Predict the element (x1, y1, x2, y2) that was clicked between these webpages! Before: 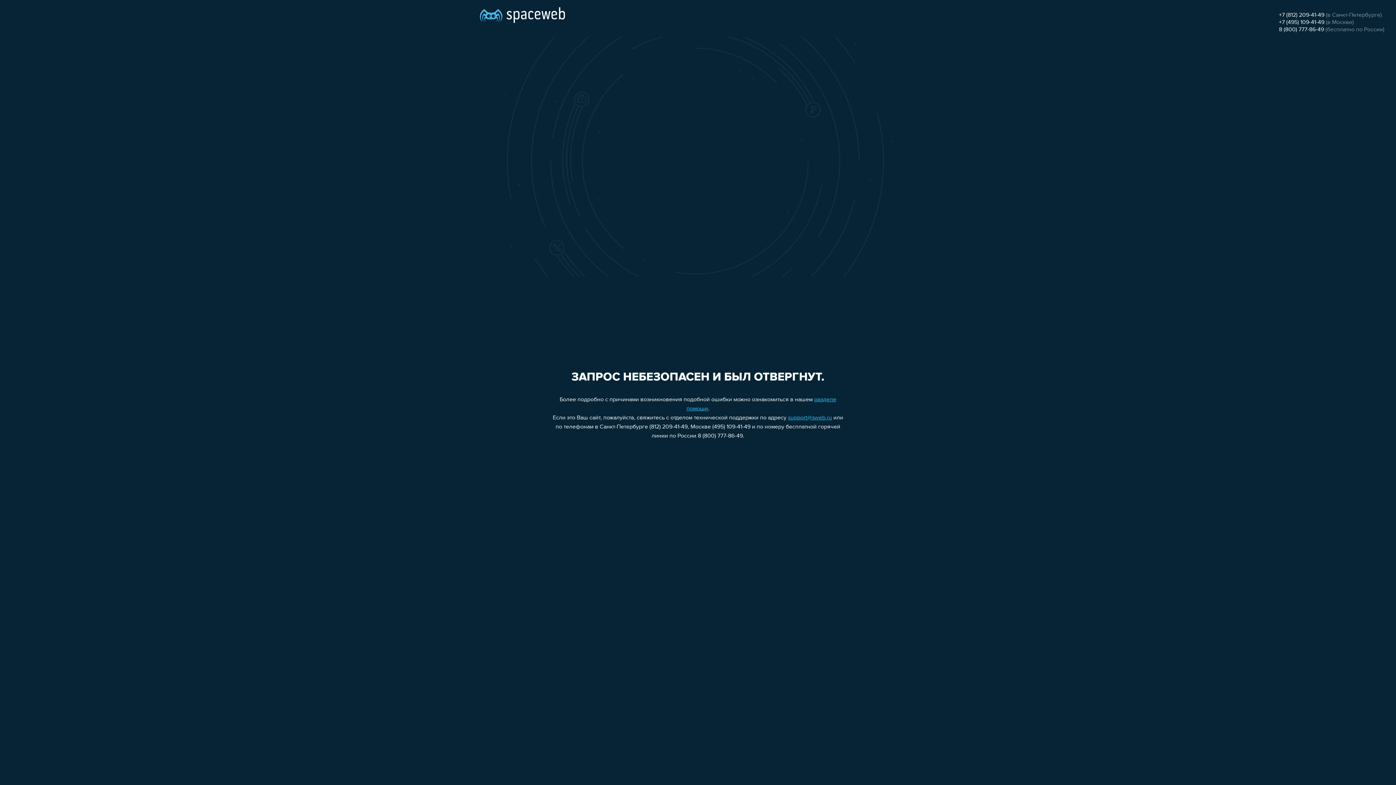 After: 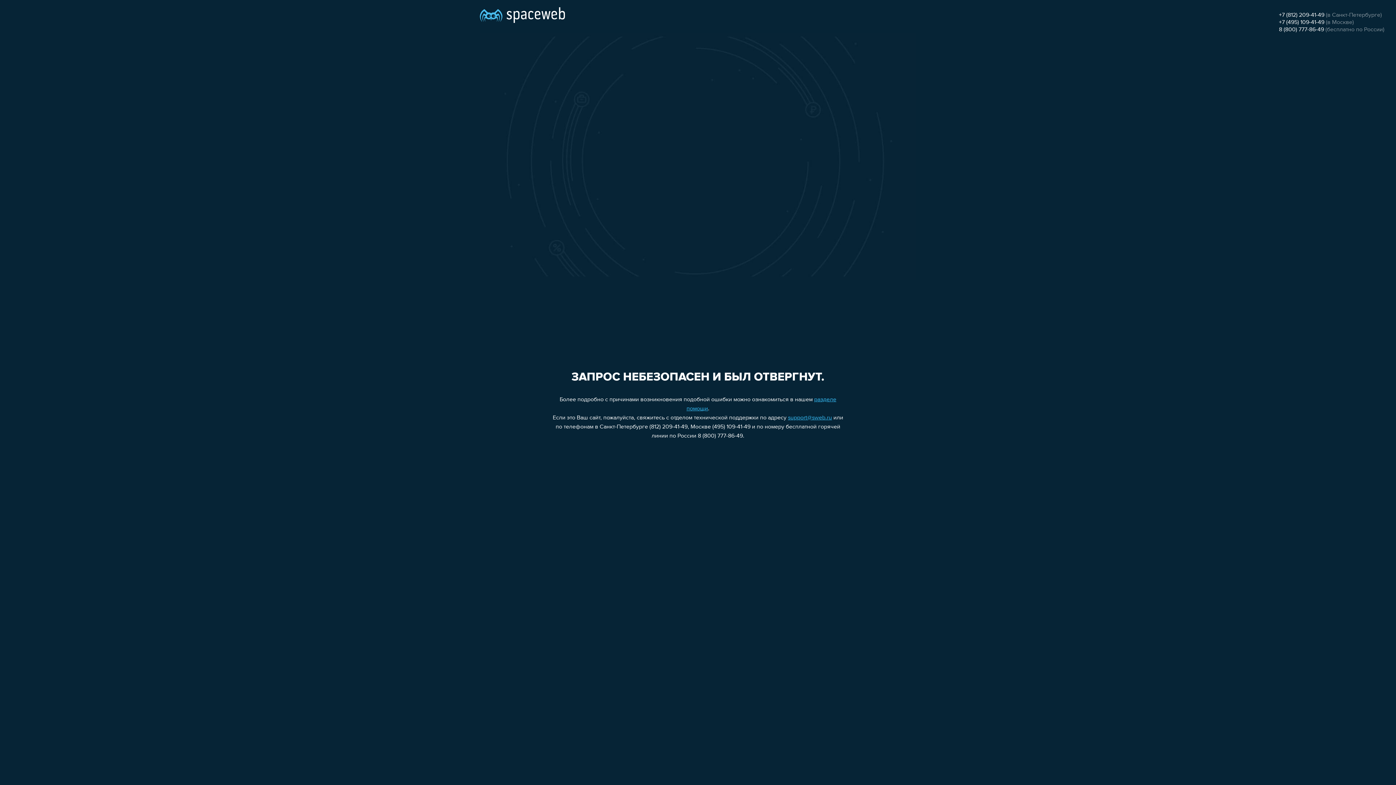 Action: bbox: (788, 415, 832, 421) label: support@sweb.ru